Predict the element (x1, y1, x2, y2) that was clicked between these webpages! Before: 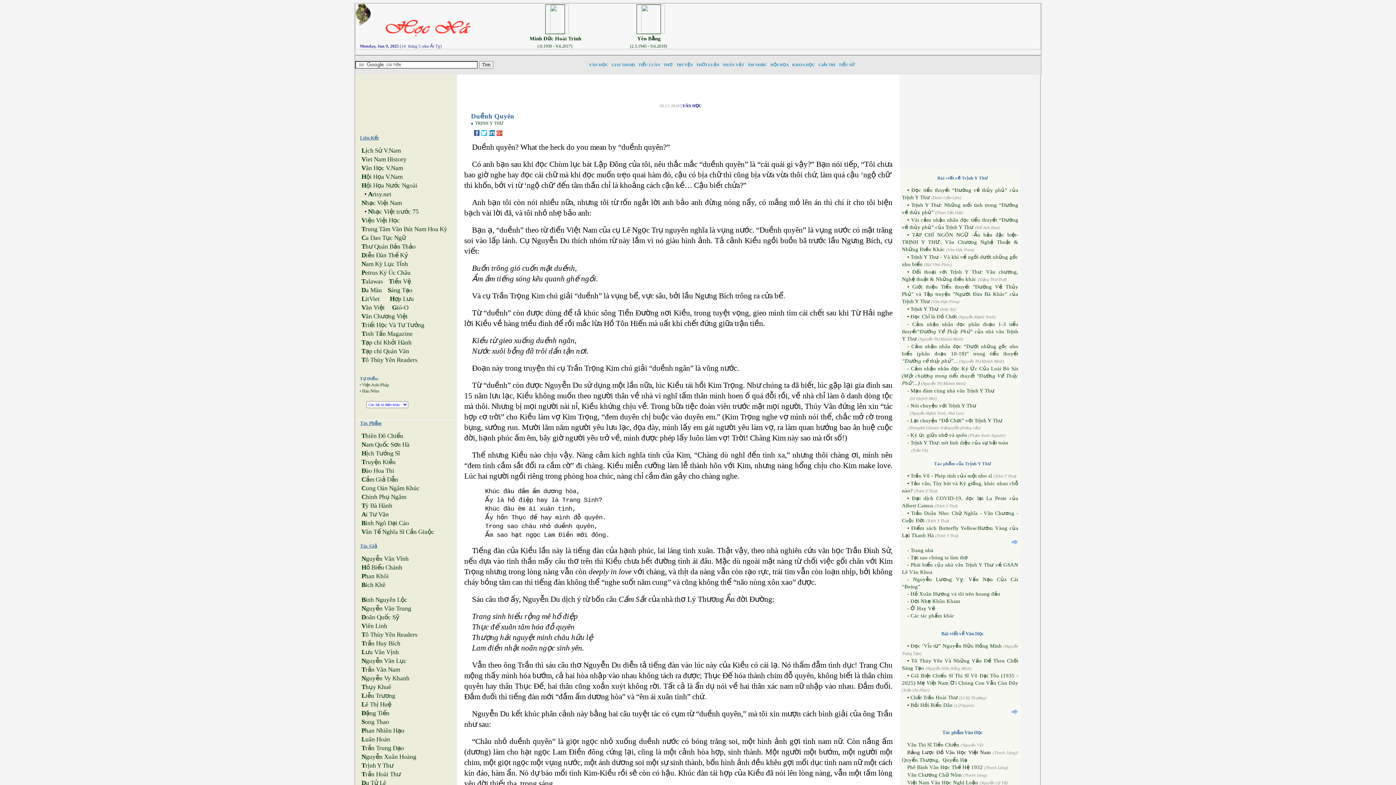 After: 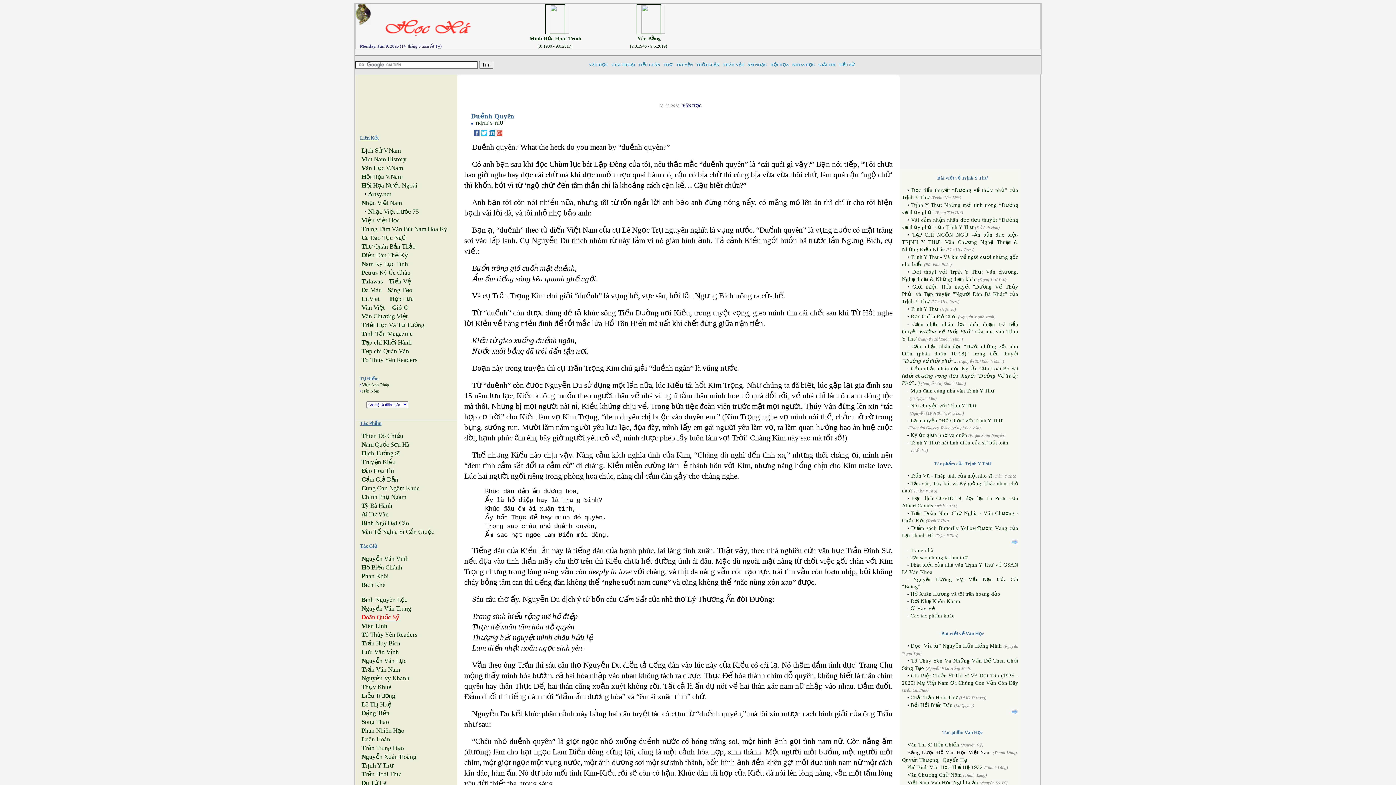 Action: bbox: (361, 614, 399, 621) label: Doãn Quốc Sỹ